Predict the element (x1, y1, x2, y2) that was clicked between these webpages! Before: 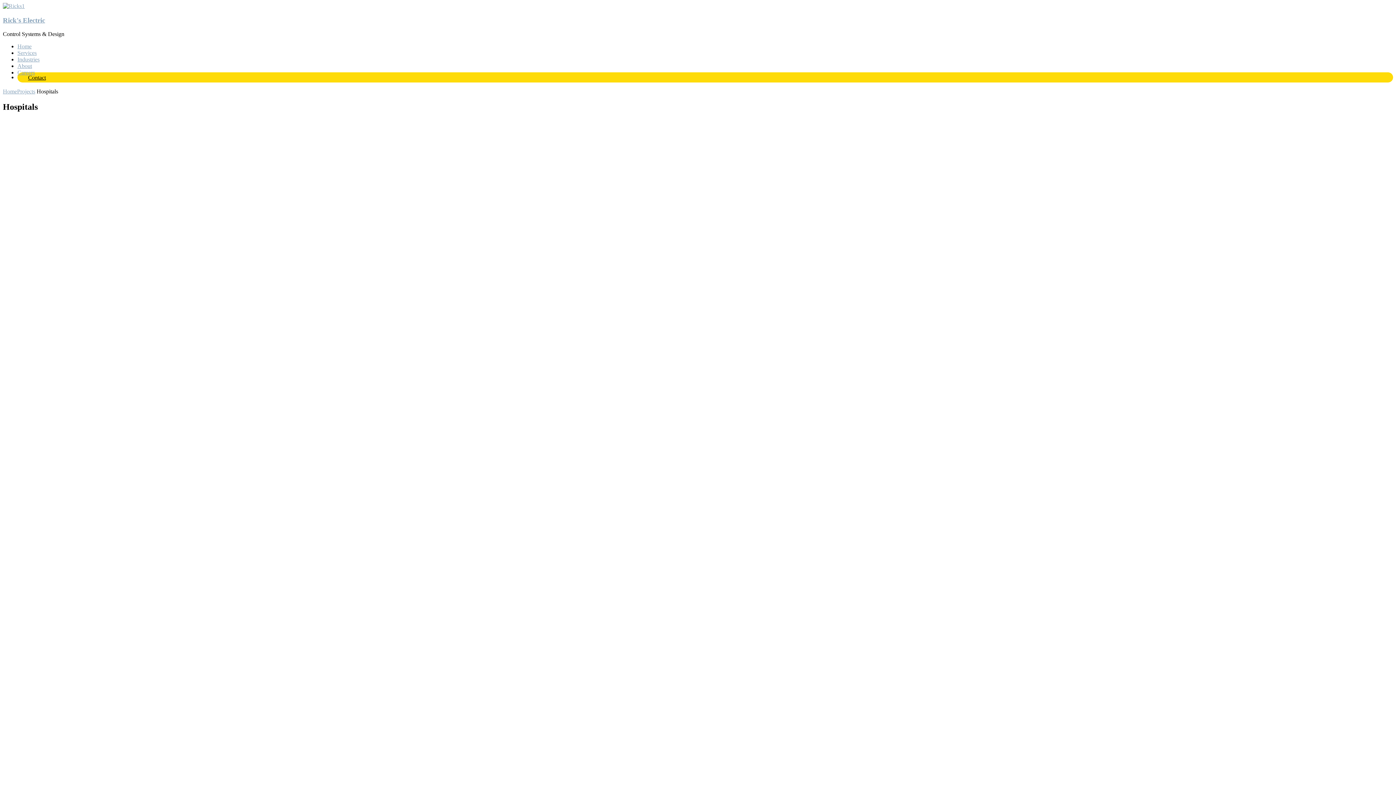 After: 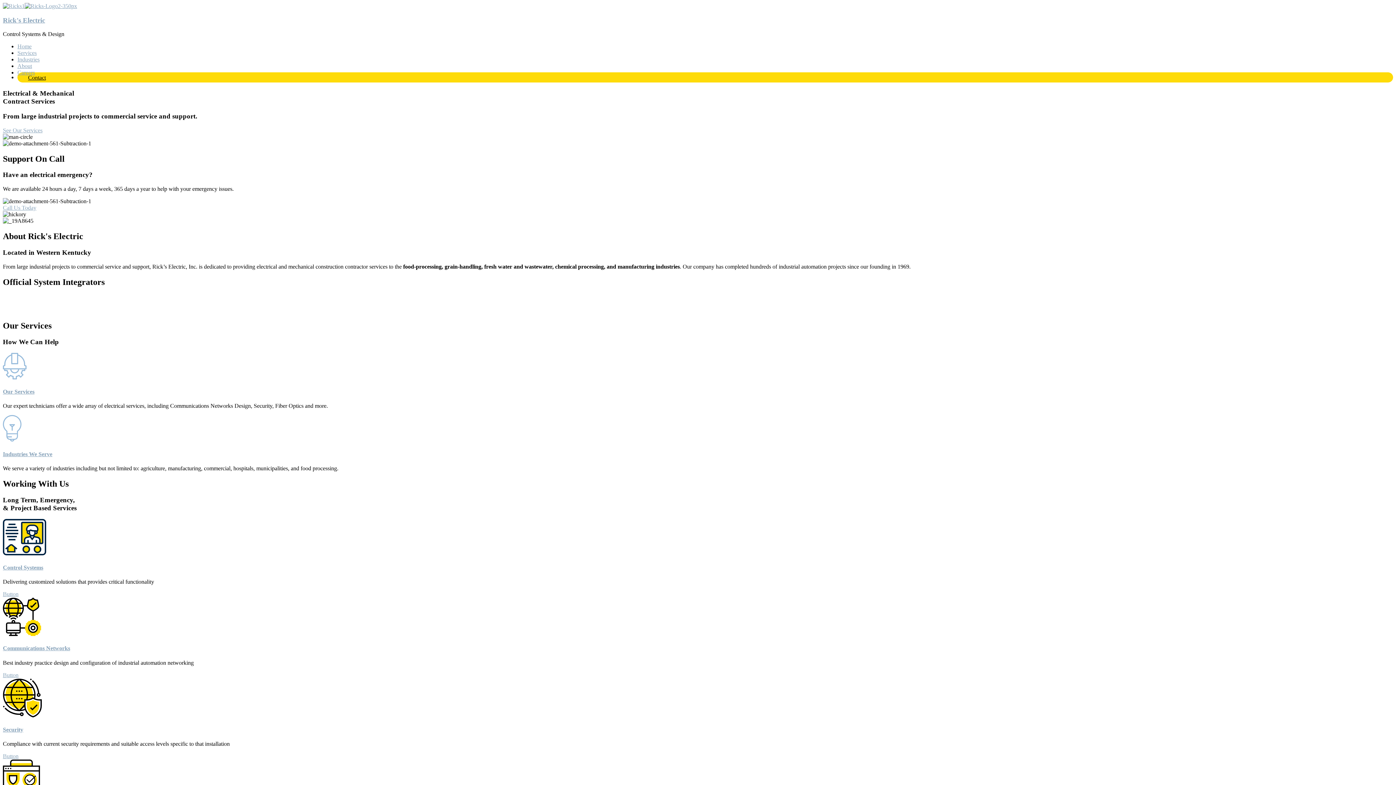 Action: bbox: (2, 16, 45, 23) label: Rick's Electric